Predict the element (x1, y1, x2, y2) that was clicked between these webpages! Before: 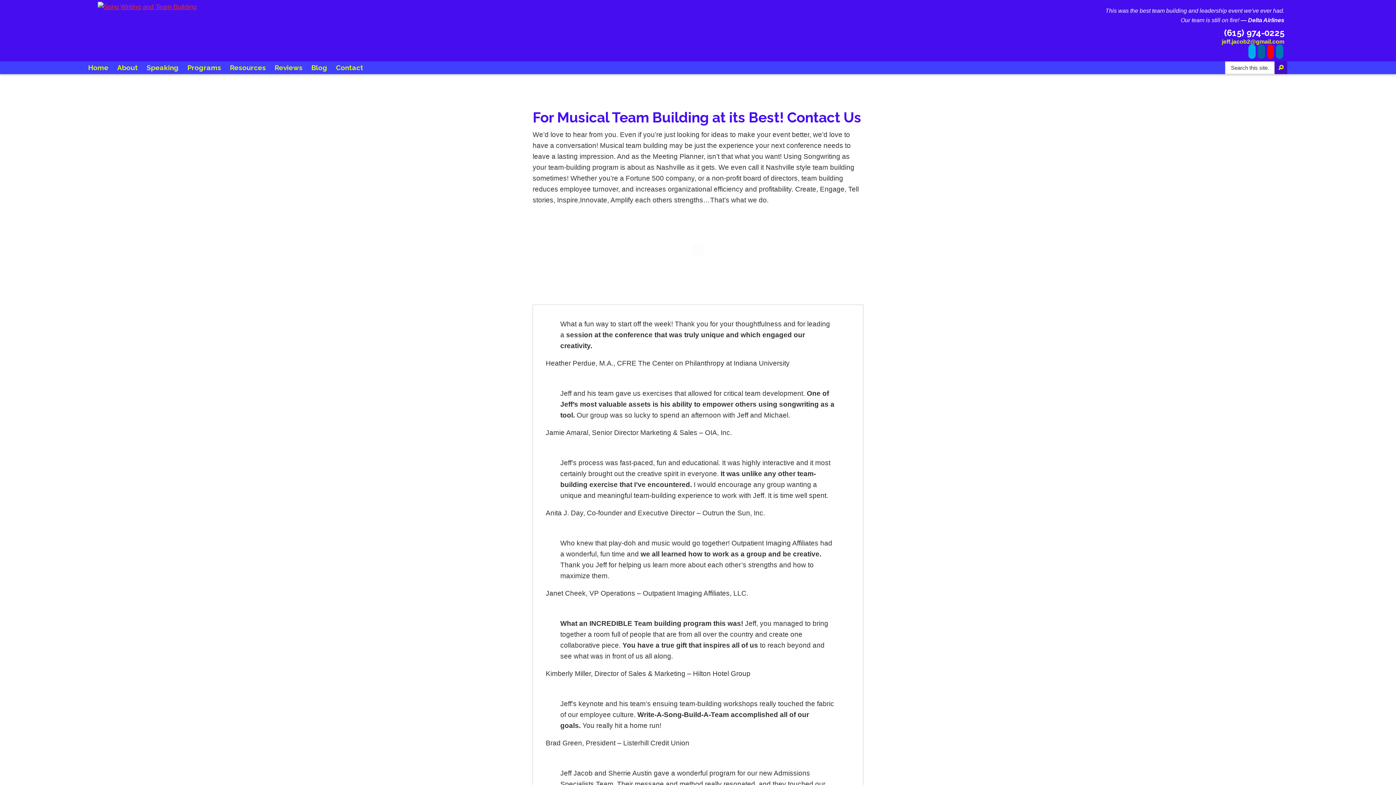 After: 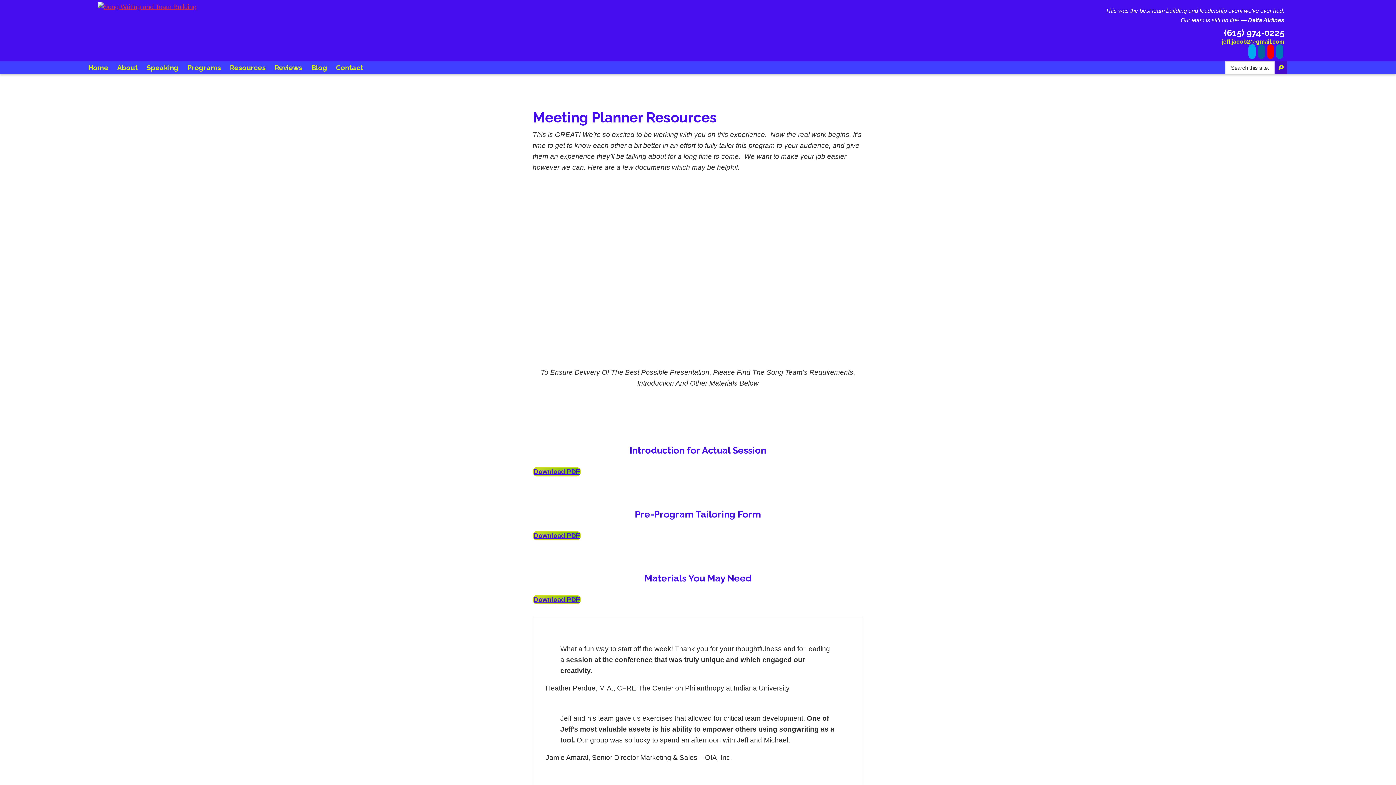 Action: bbox: (225, 61, 270, 74) label: Resources